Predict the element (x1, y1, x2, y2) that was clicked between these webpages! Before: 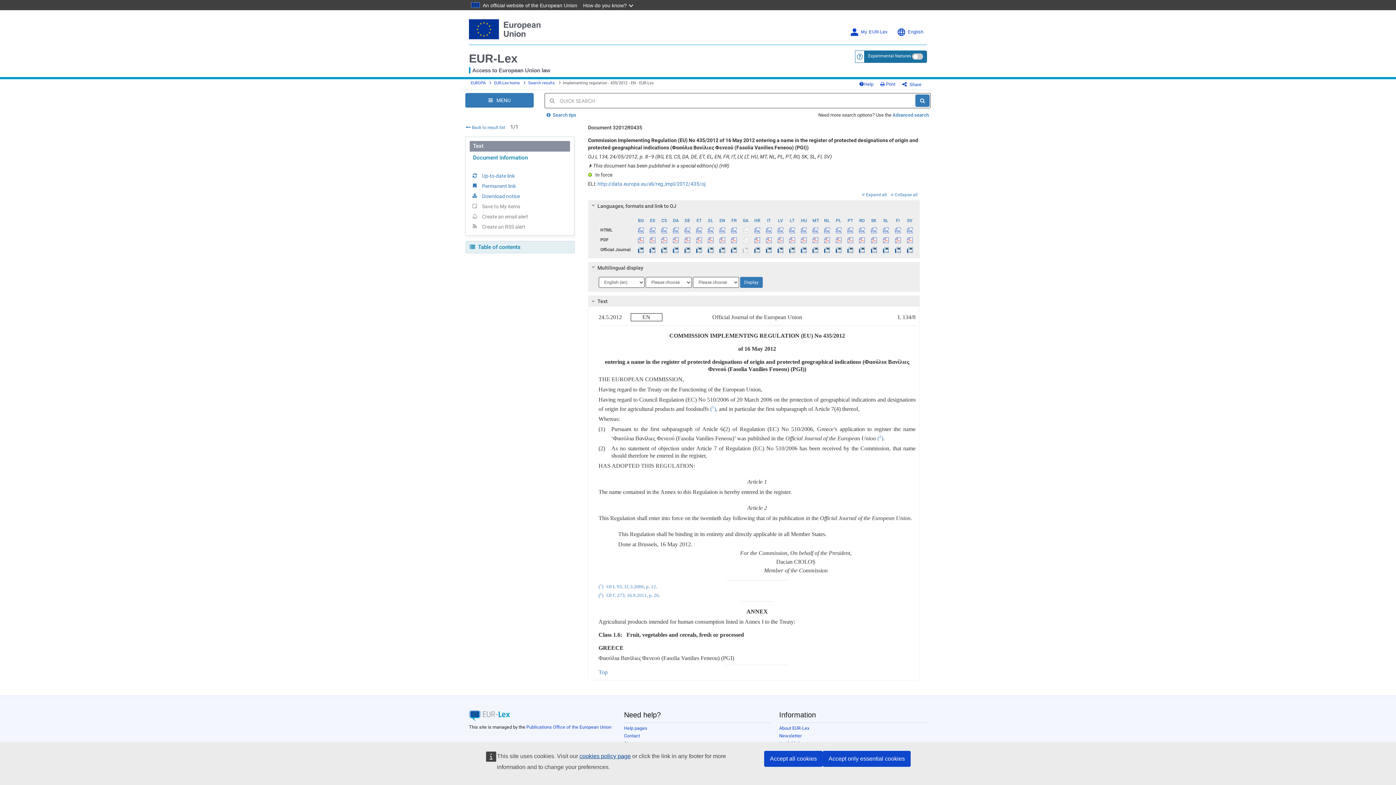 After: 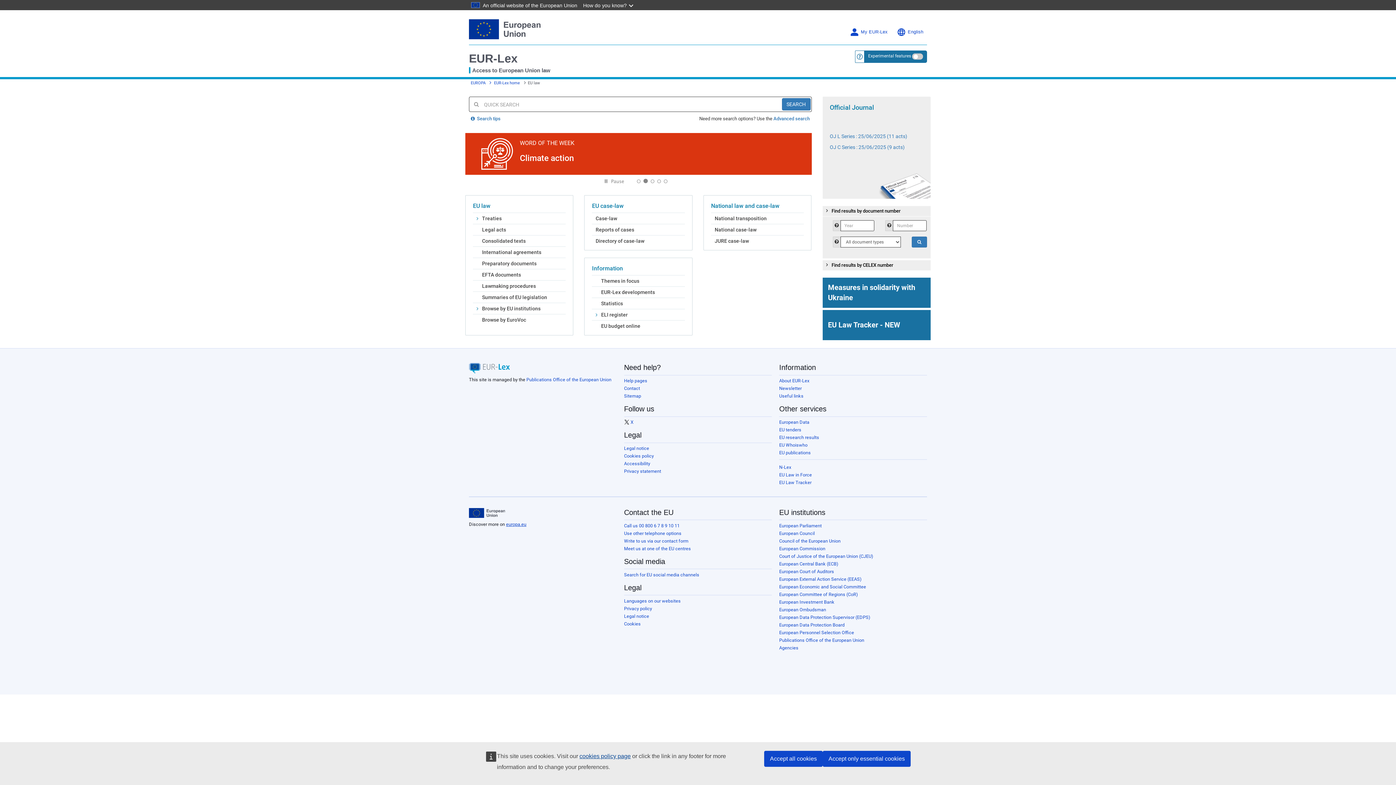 Action: bbox: (469, 52, 517, 65) label: EUR-Lex